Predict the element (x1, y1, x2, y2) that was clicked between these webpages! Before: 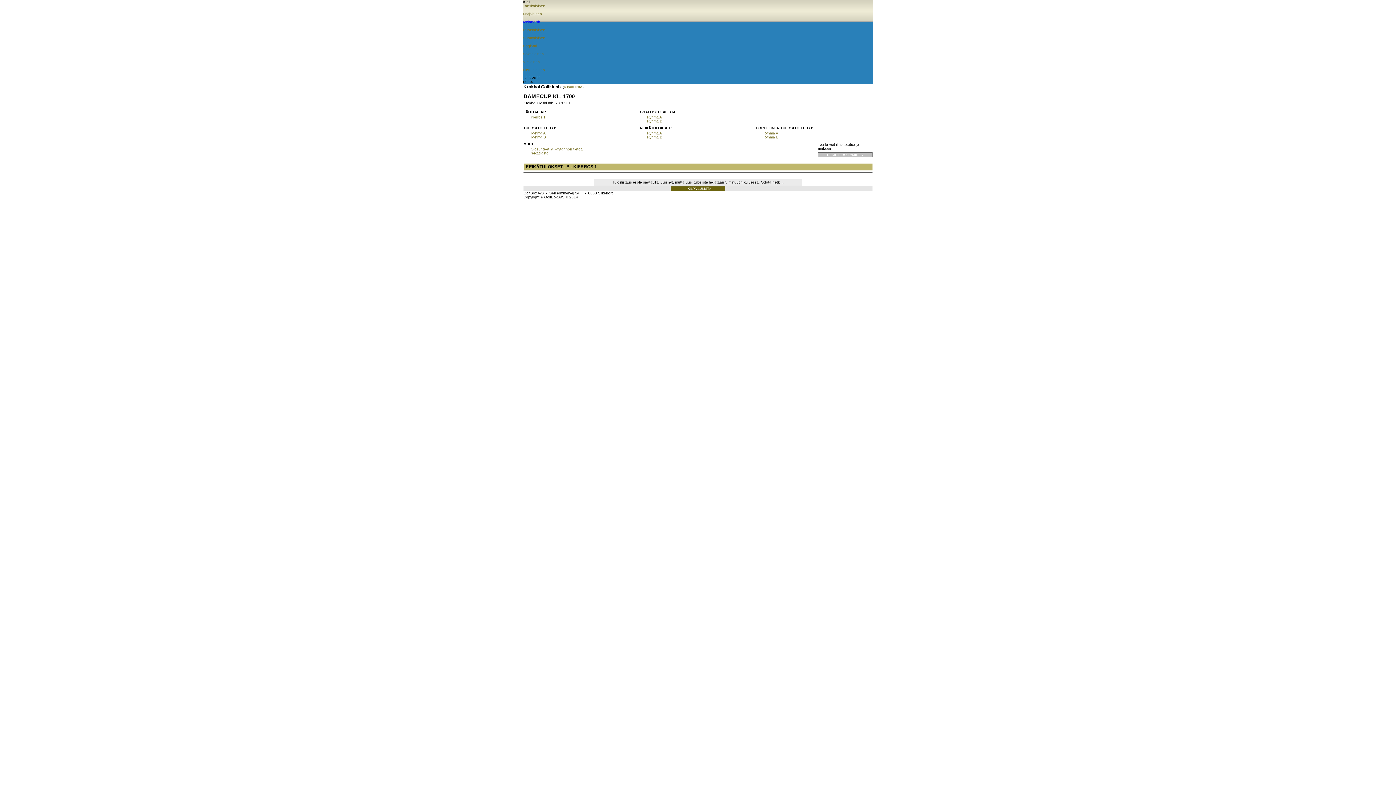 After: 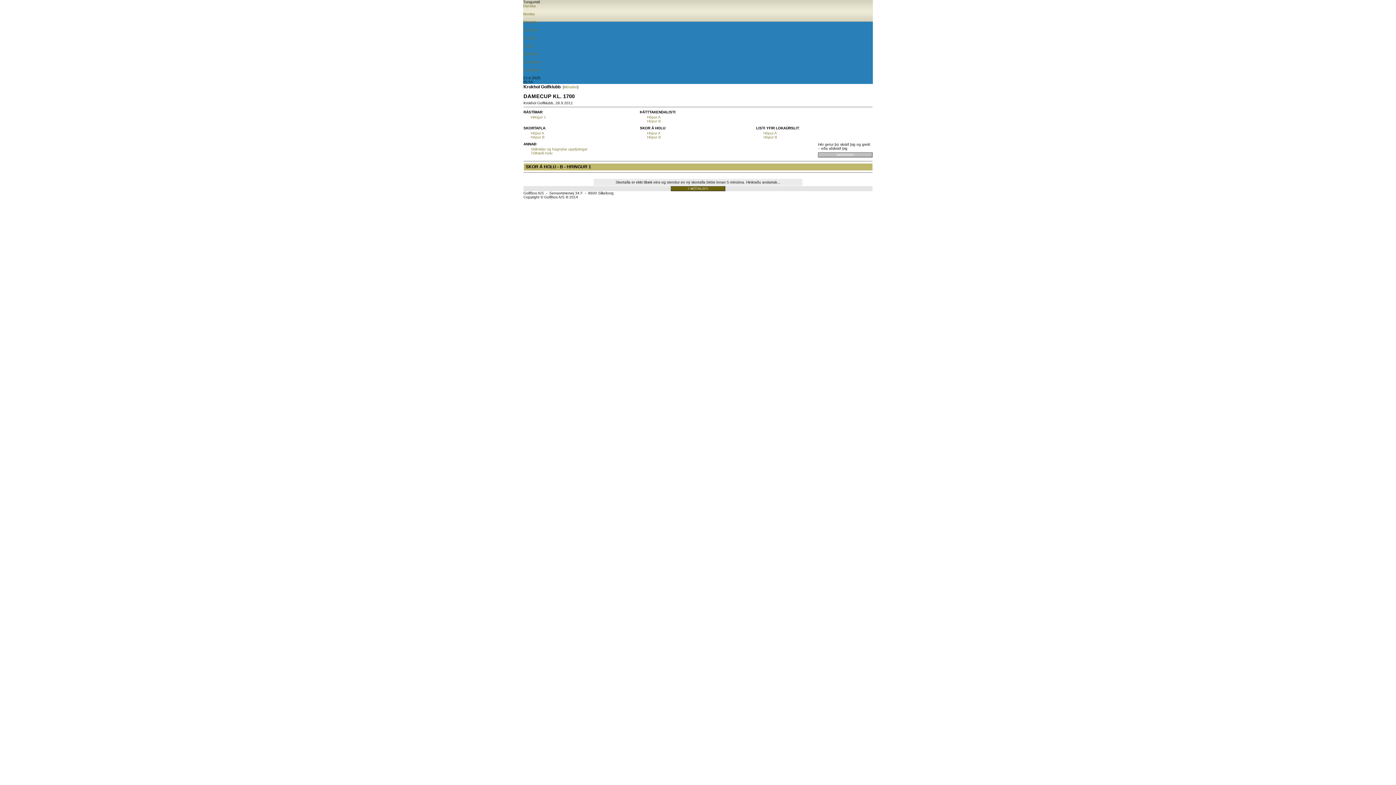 Action: label: Icelandish bbox: (523, 20, 873, 24)